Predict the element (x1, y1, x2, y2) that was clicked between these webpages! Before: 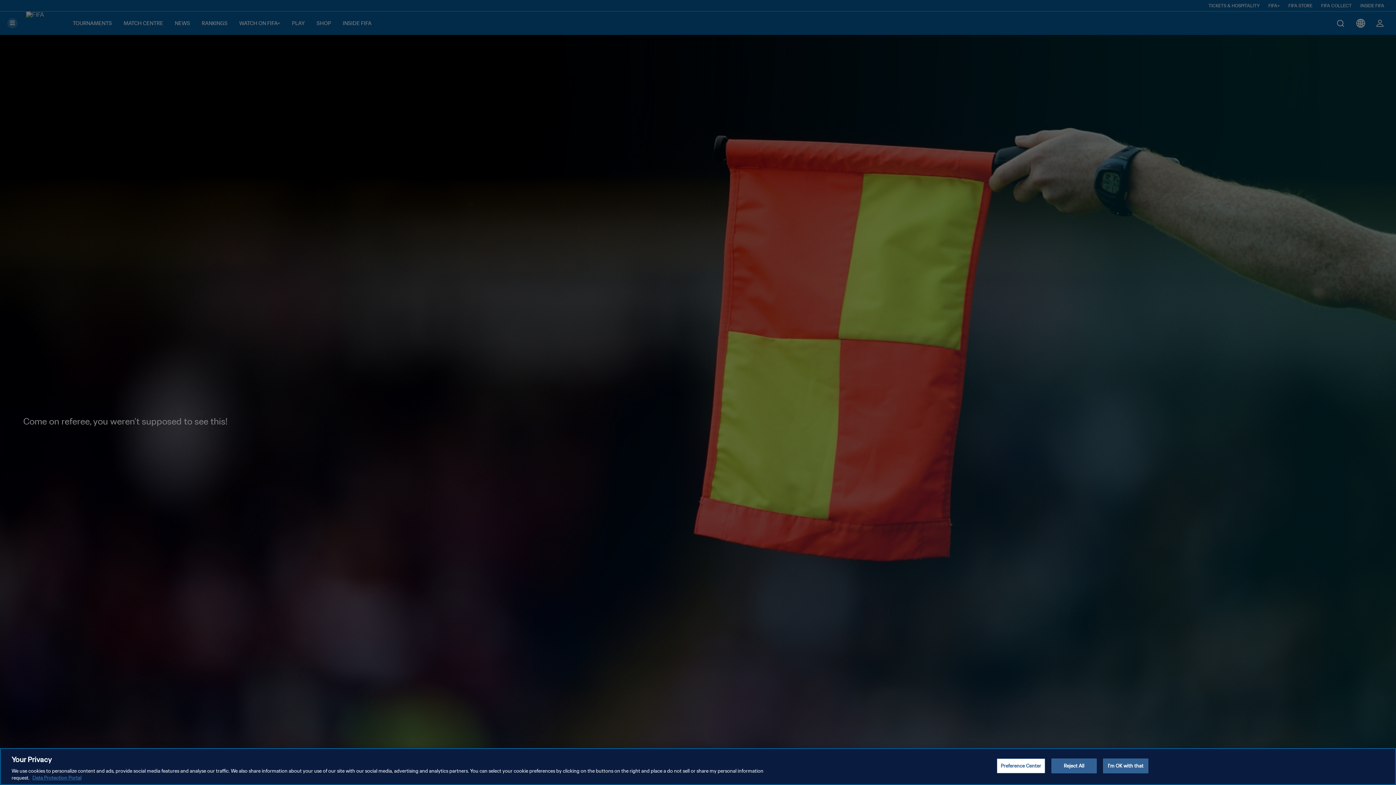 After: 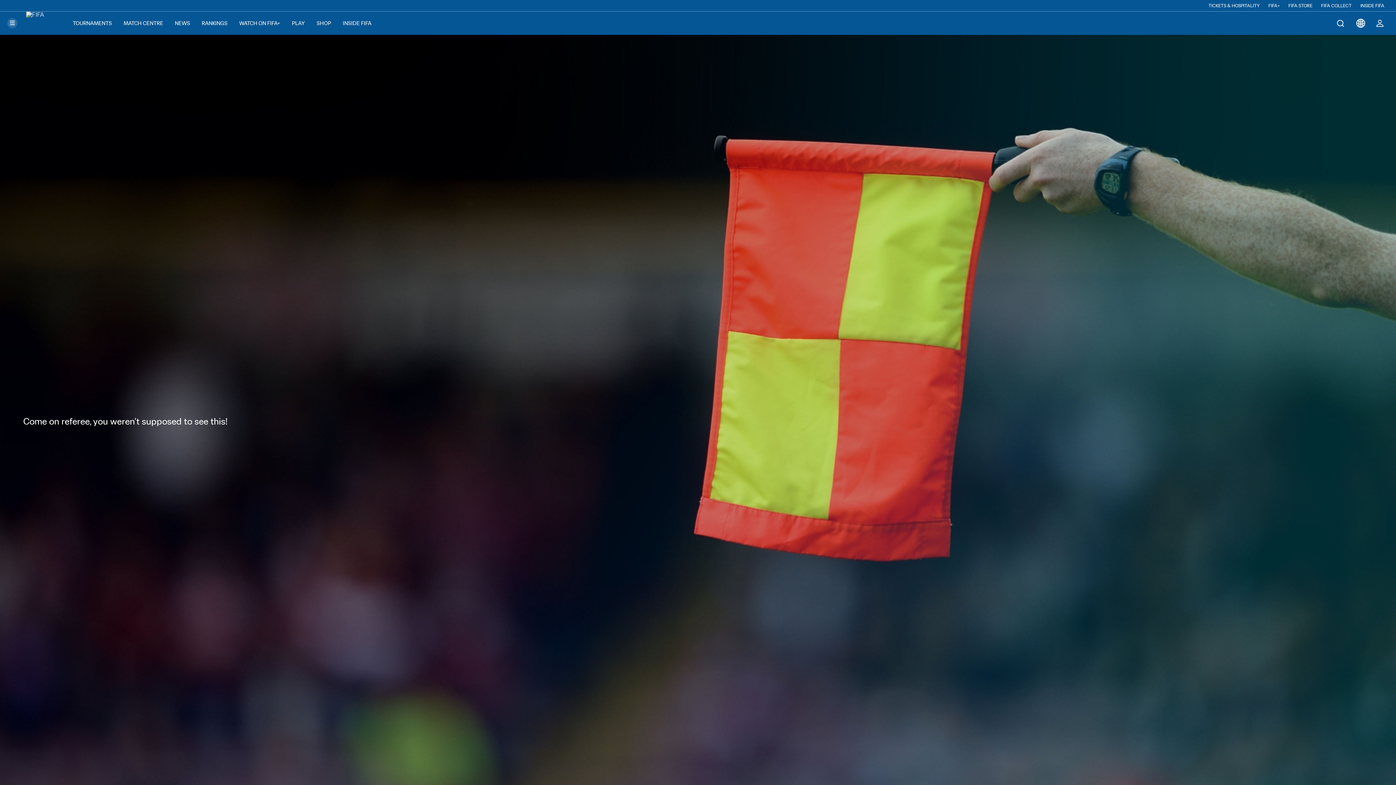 Action: label: Reject All bbox: (1051, 758, 1097, 773)